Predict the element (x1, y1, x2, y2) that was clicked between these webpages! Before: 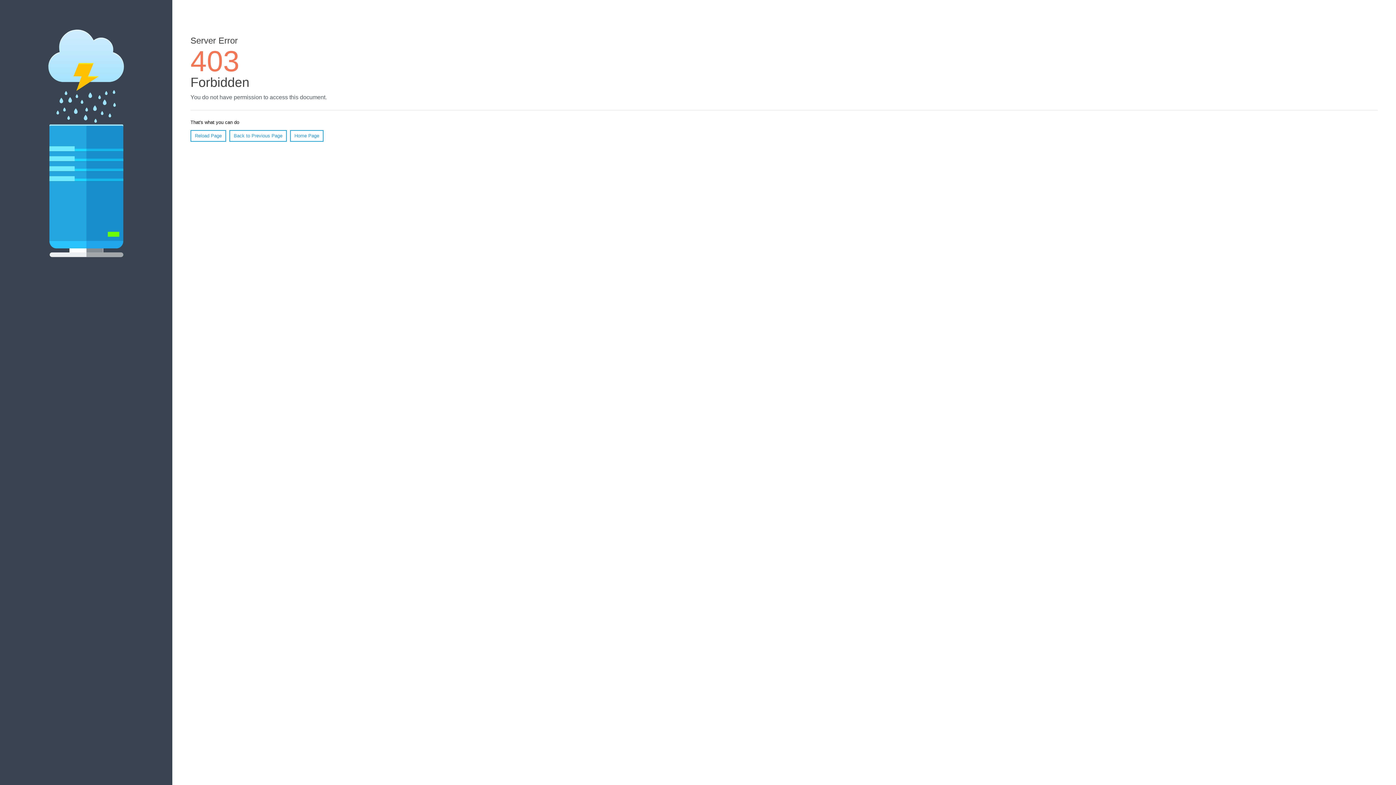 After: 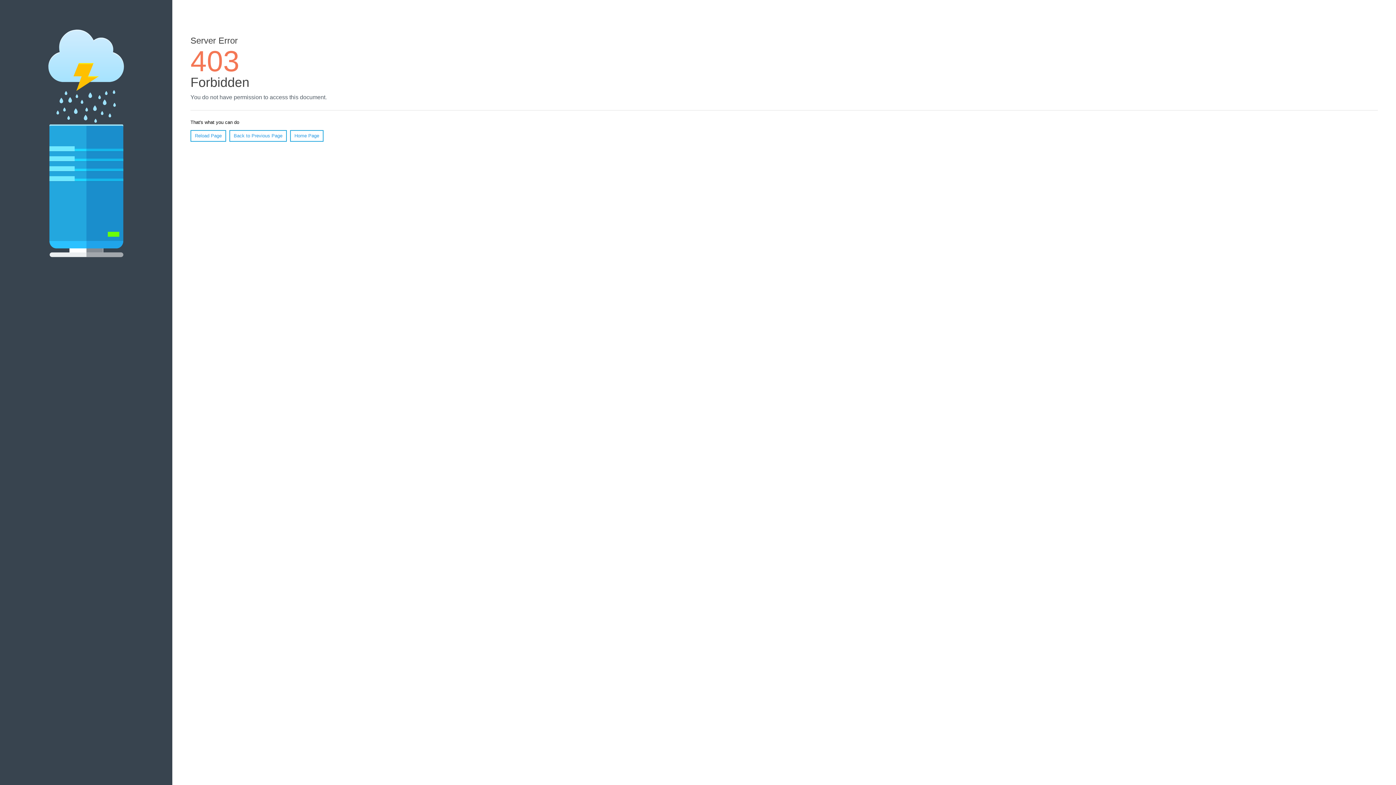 Action: bbox: (190, 130, 226, 141) label: Reload Page